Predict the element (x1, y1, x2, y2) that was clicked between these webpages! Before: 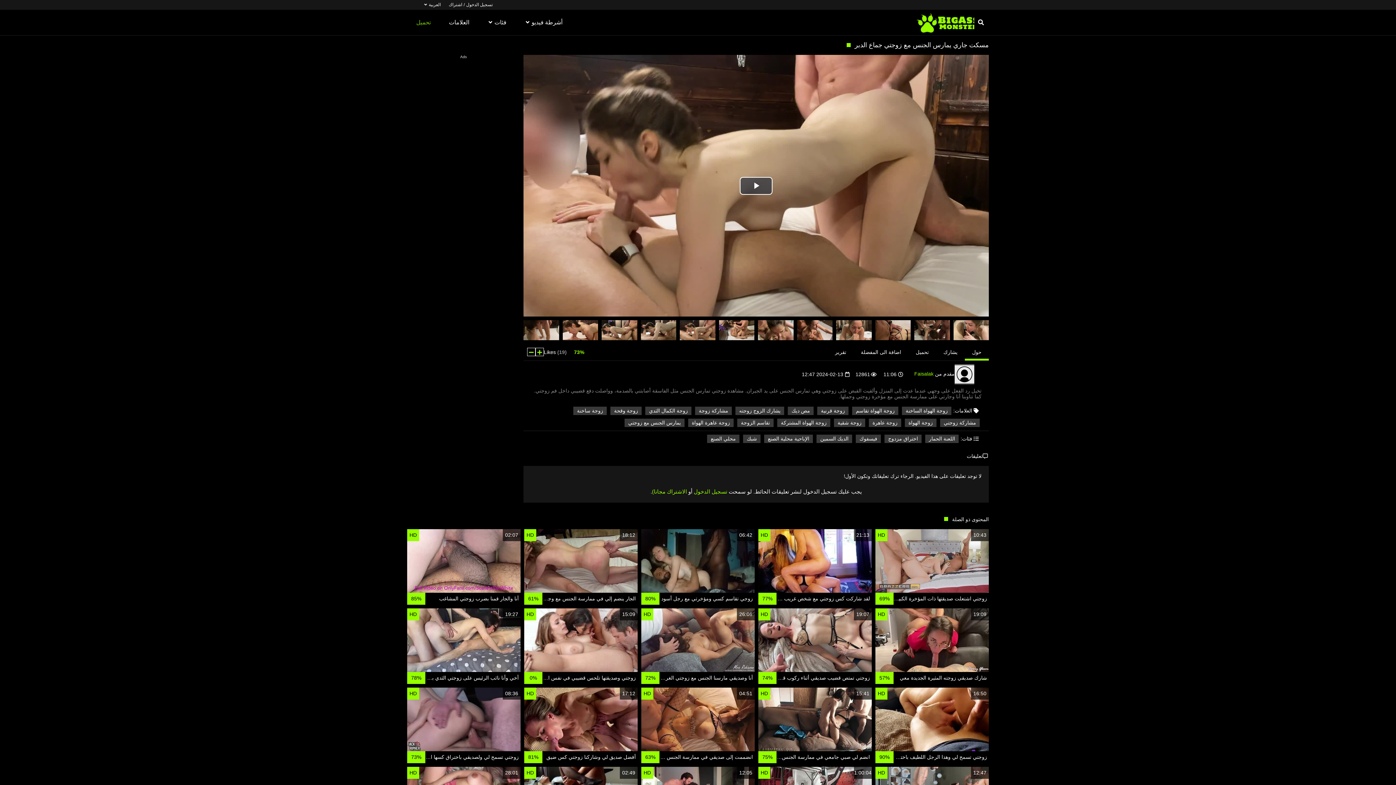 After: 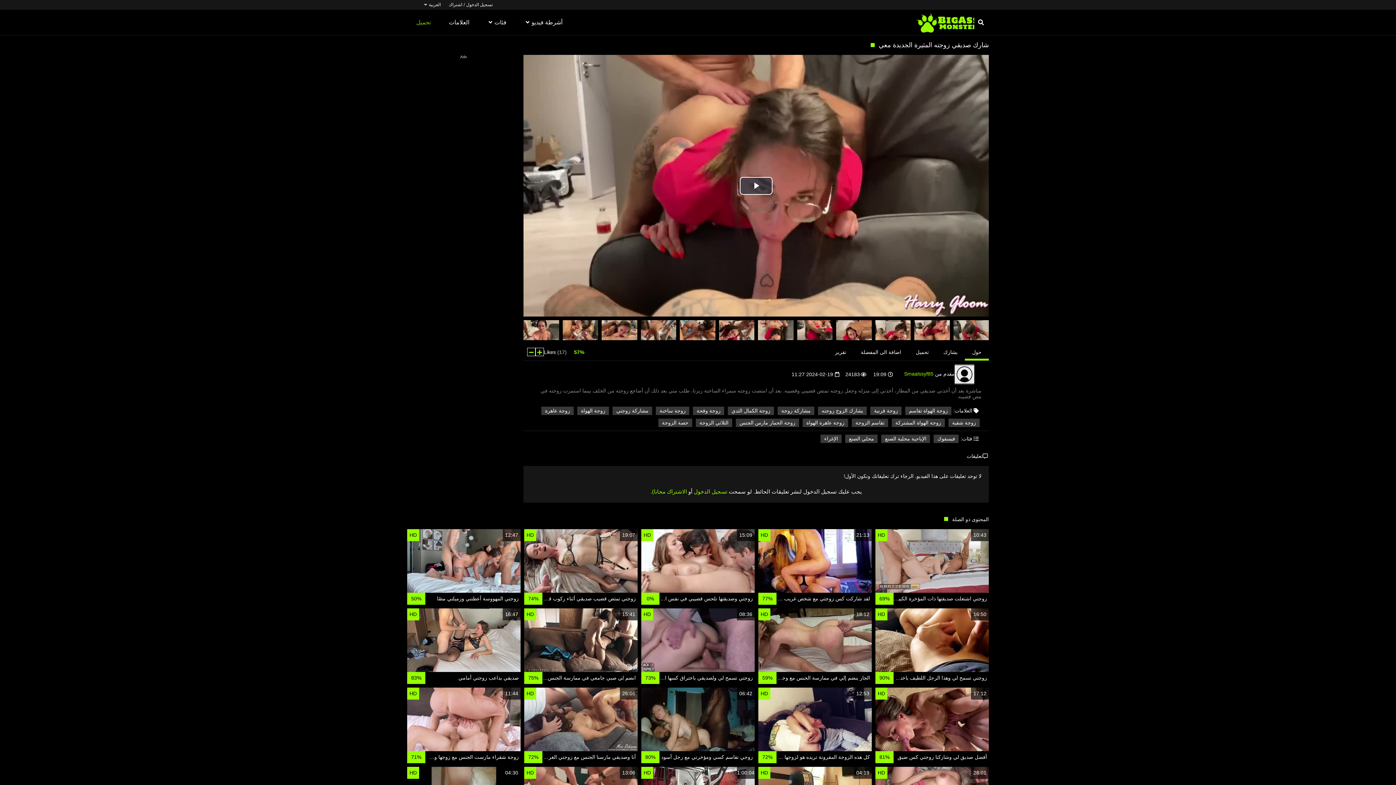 Action: label: HD
19:09
شارك صديقي زوجته المثيرة الجديدة معي
57% bbox: (875, 608, 989, 684)